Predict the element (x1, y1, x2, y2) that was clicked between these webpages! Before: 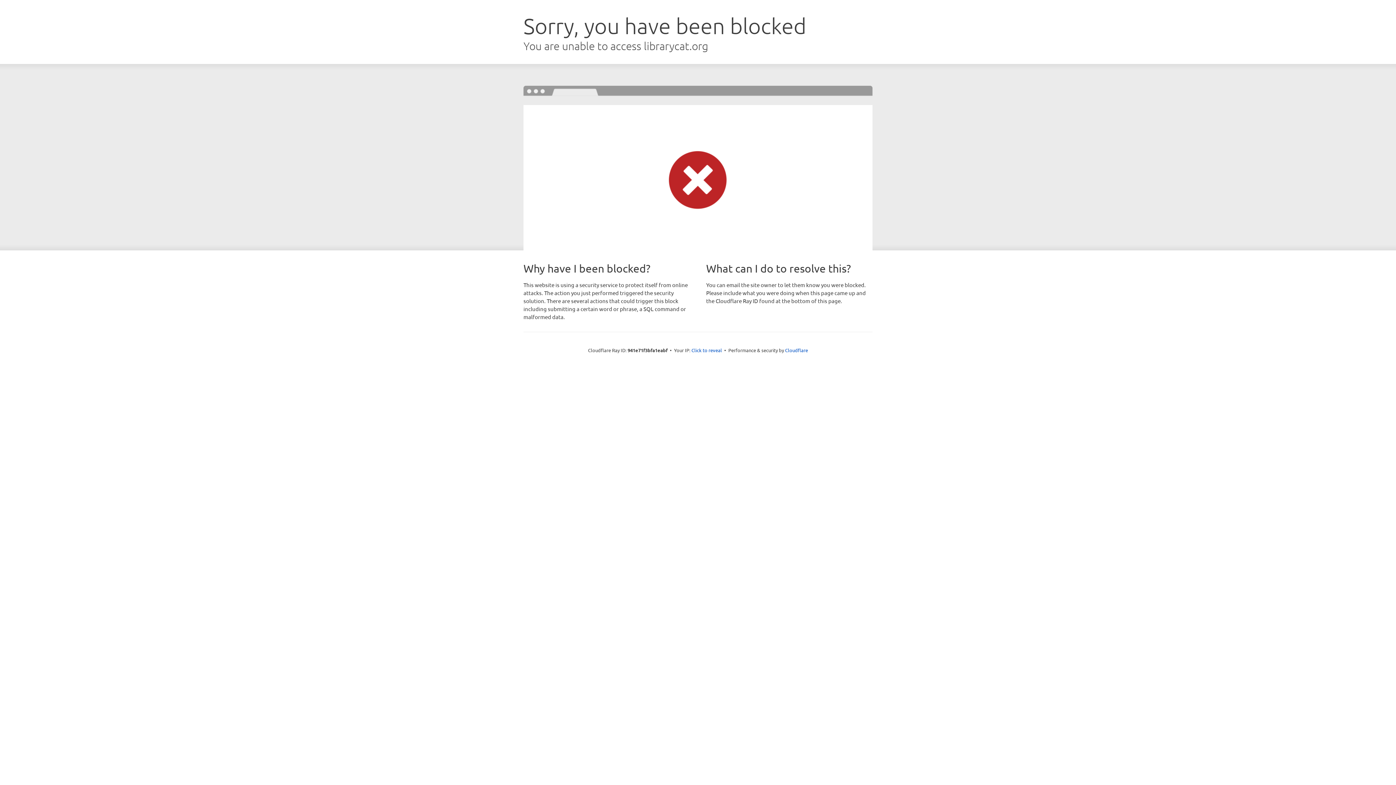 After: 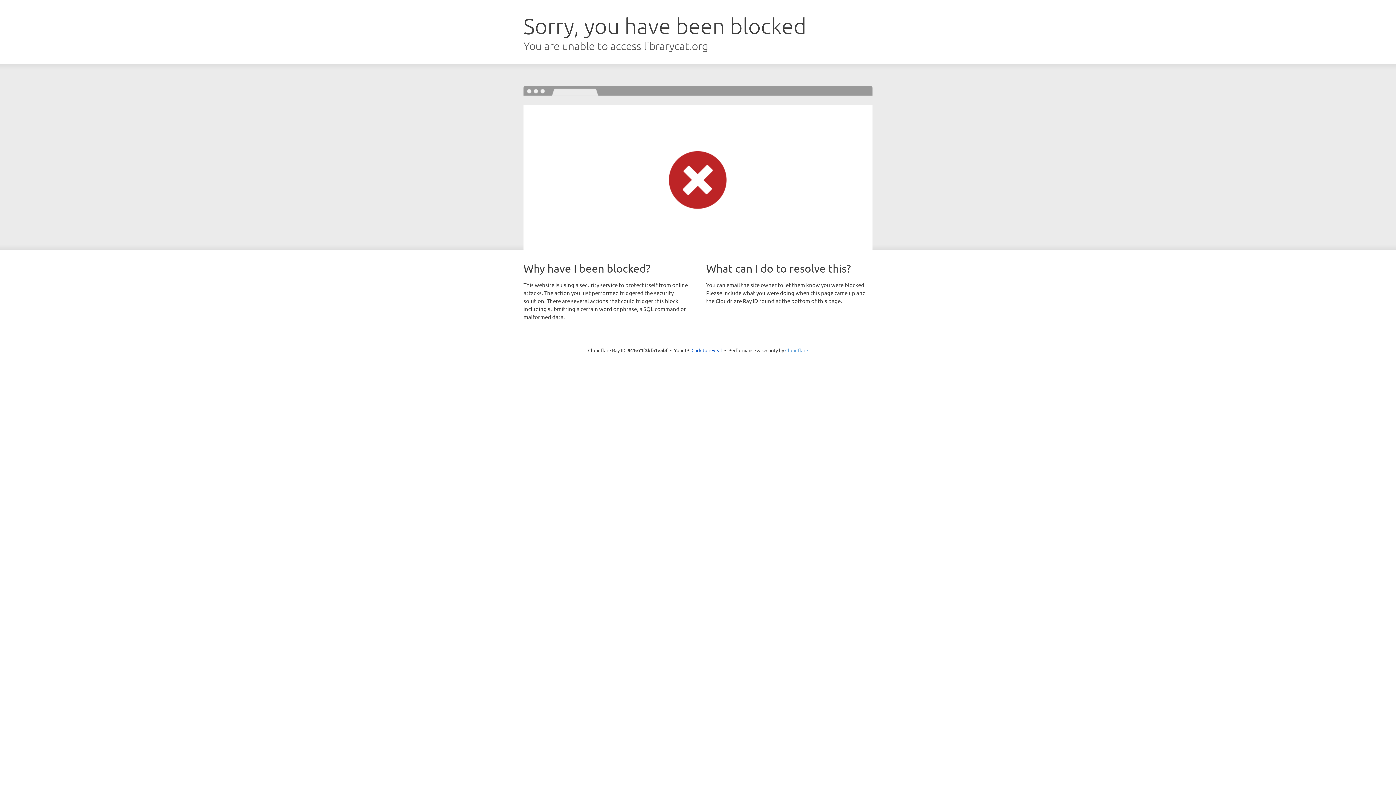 Action: bbox: (785, 347, 808, 353) label: Cloudflare